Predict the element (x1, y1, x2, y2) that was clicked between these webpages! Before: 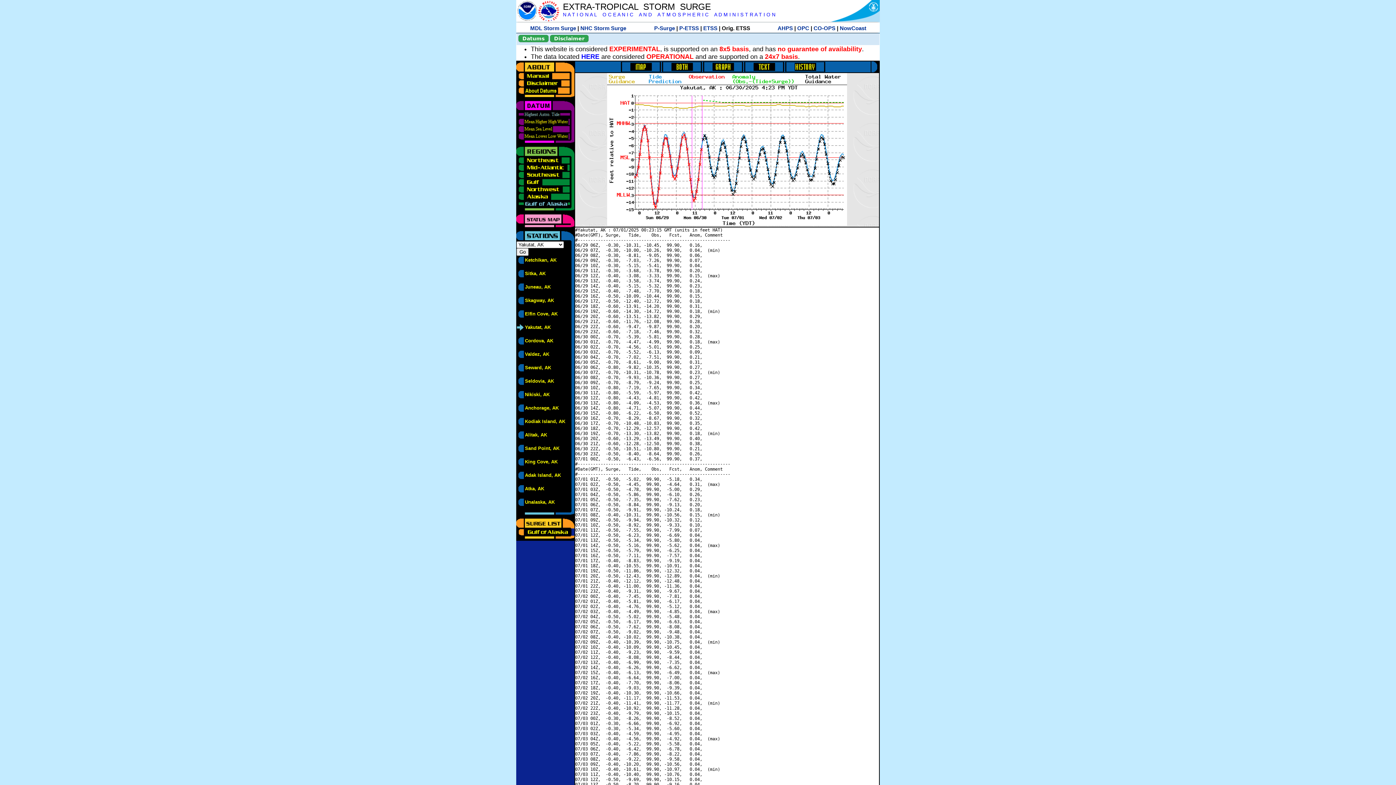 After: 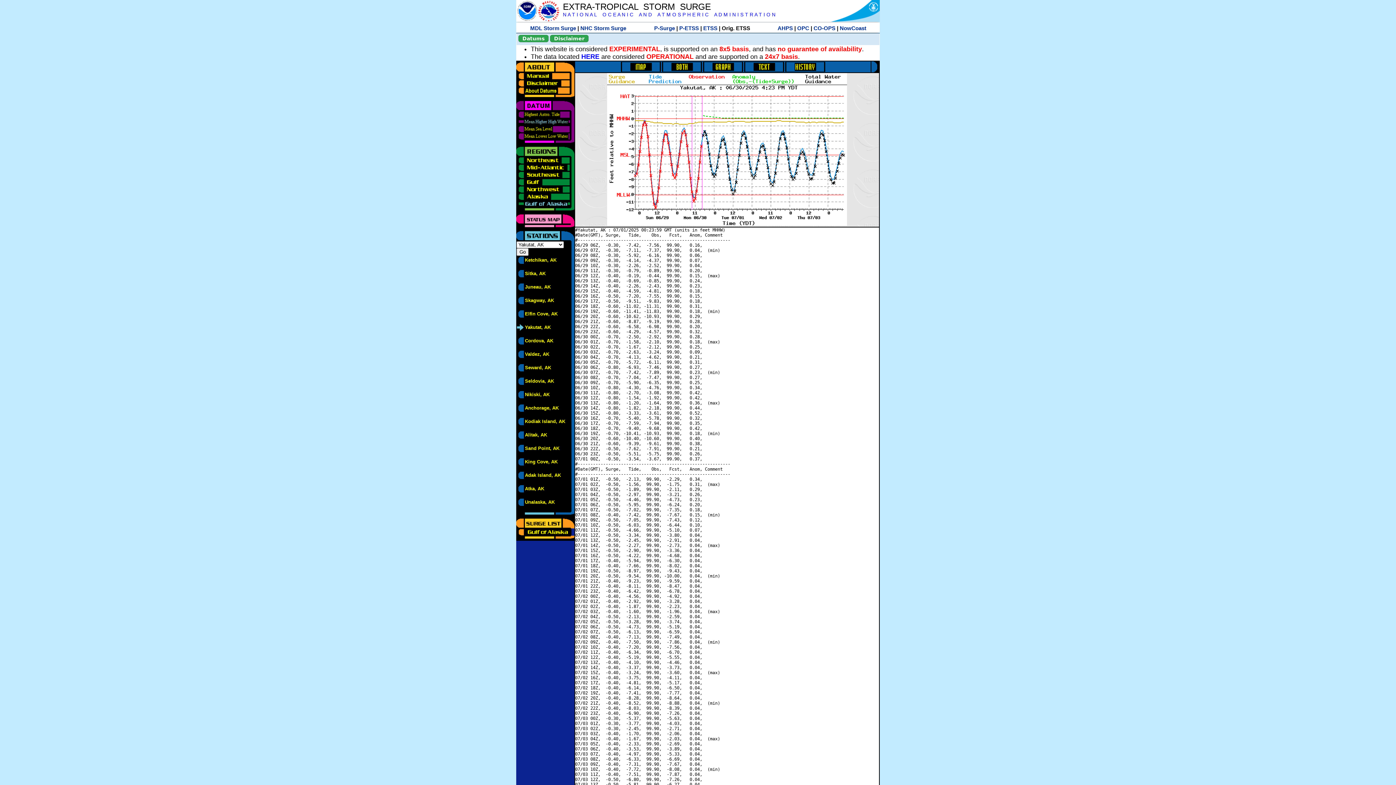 Action: bbox: (516, 118, 570, 123)